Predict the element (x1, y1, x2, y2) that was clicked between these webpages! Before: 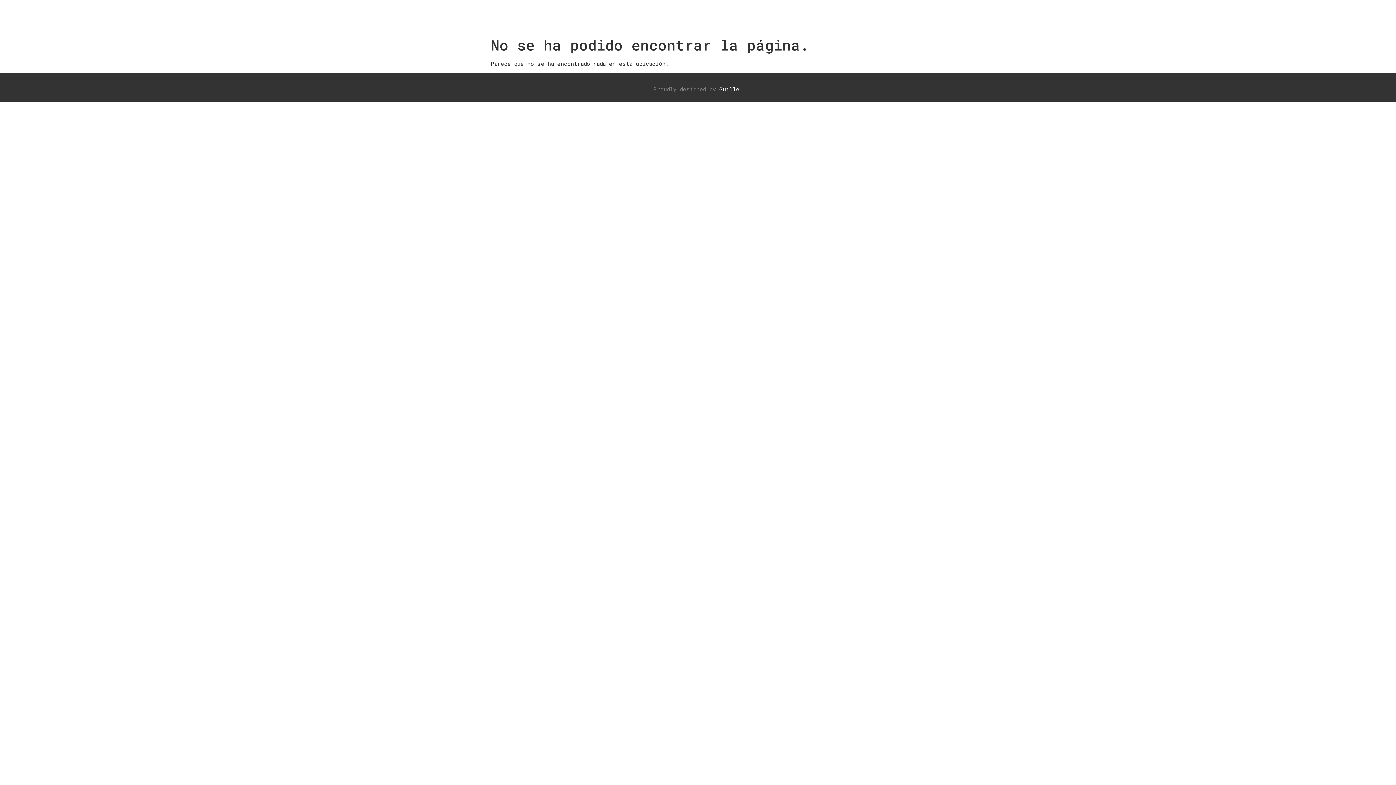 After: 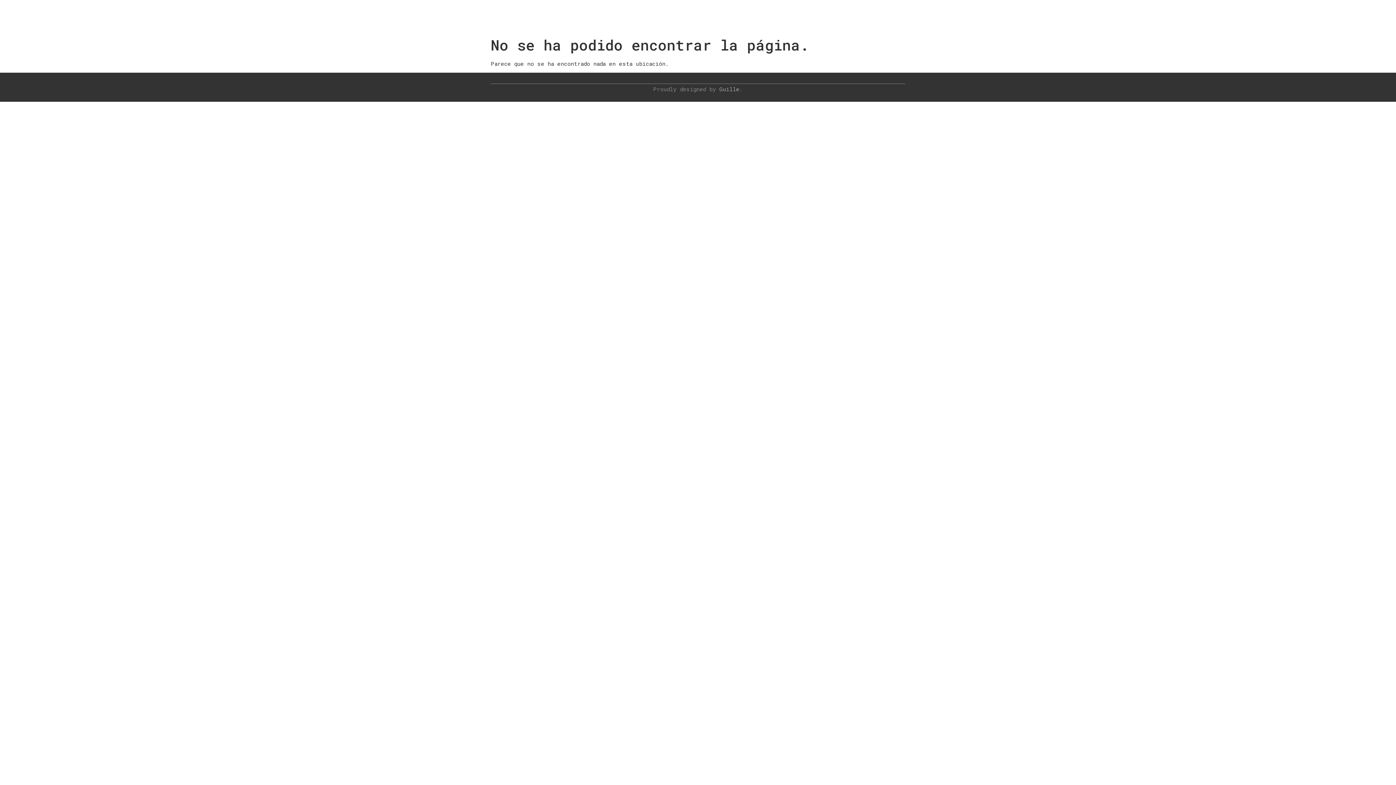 Action: bbox: (719, 85, 739, 92) label: Guille